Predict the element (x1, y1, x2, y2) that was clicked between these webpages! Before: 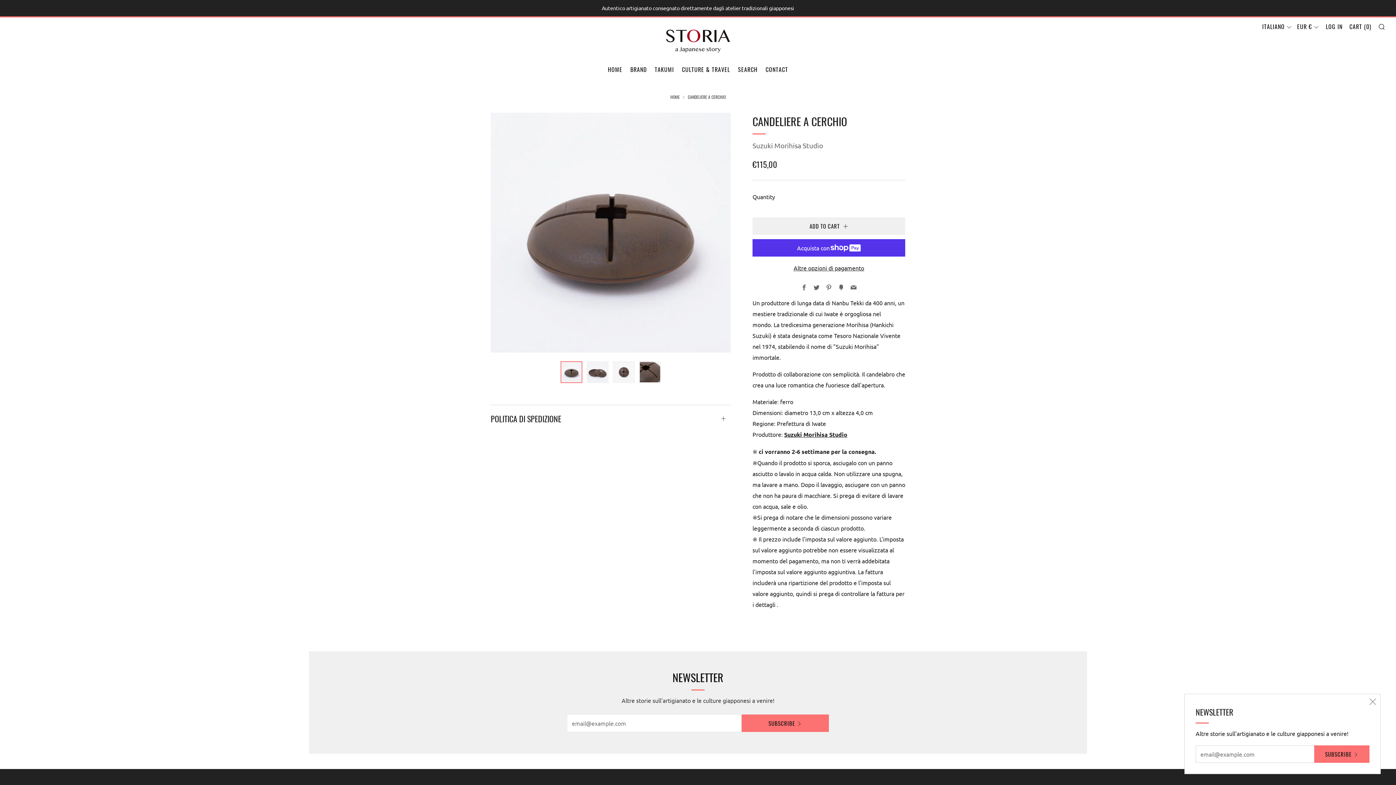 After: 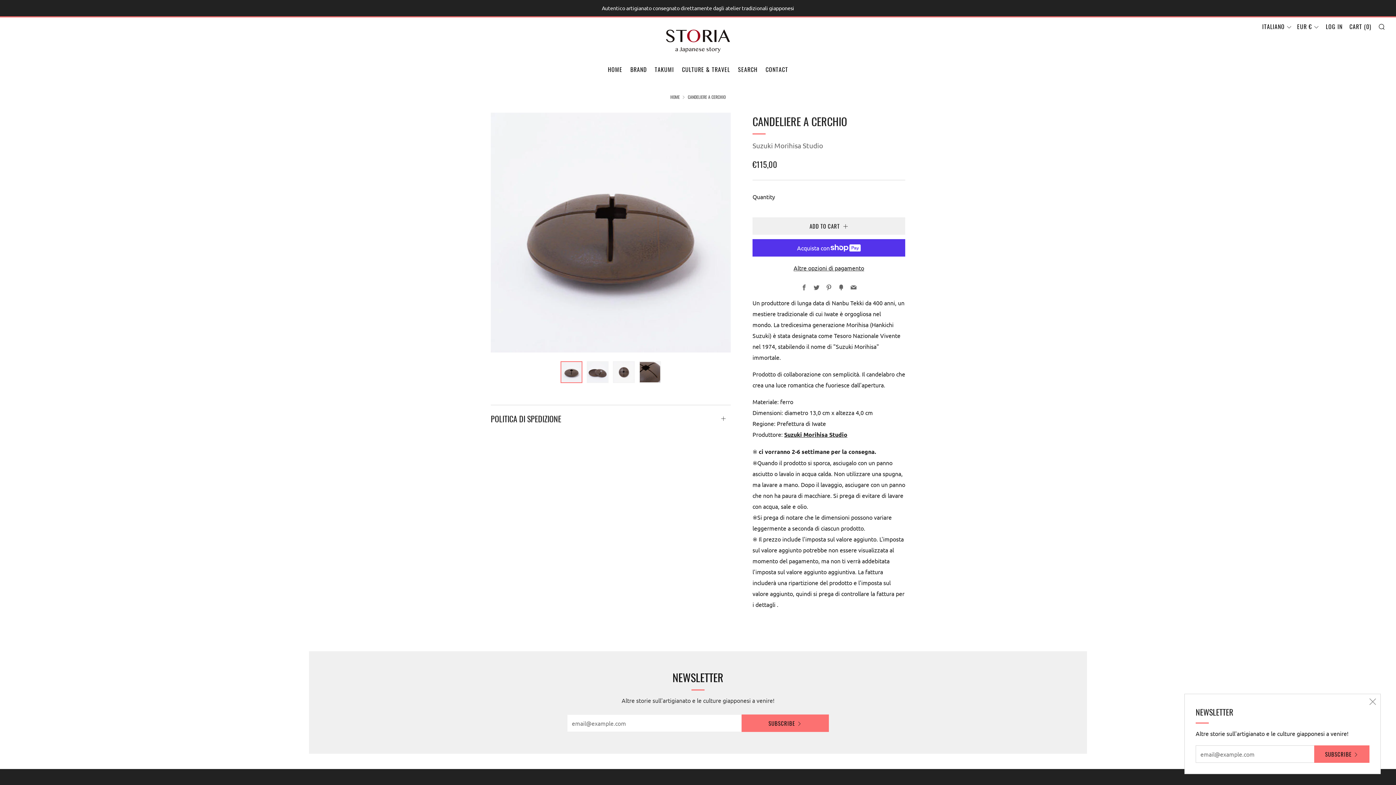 Action: bbox: (560, 361, 582, 383)